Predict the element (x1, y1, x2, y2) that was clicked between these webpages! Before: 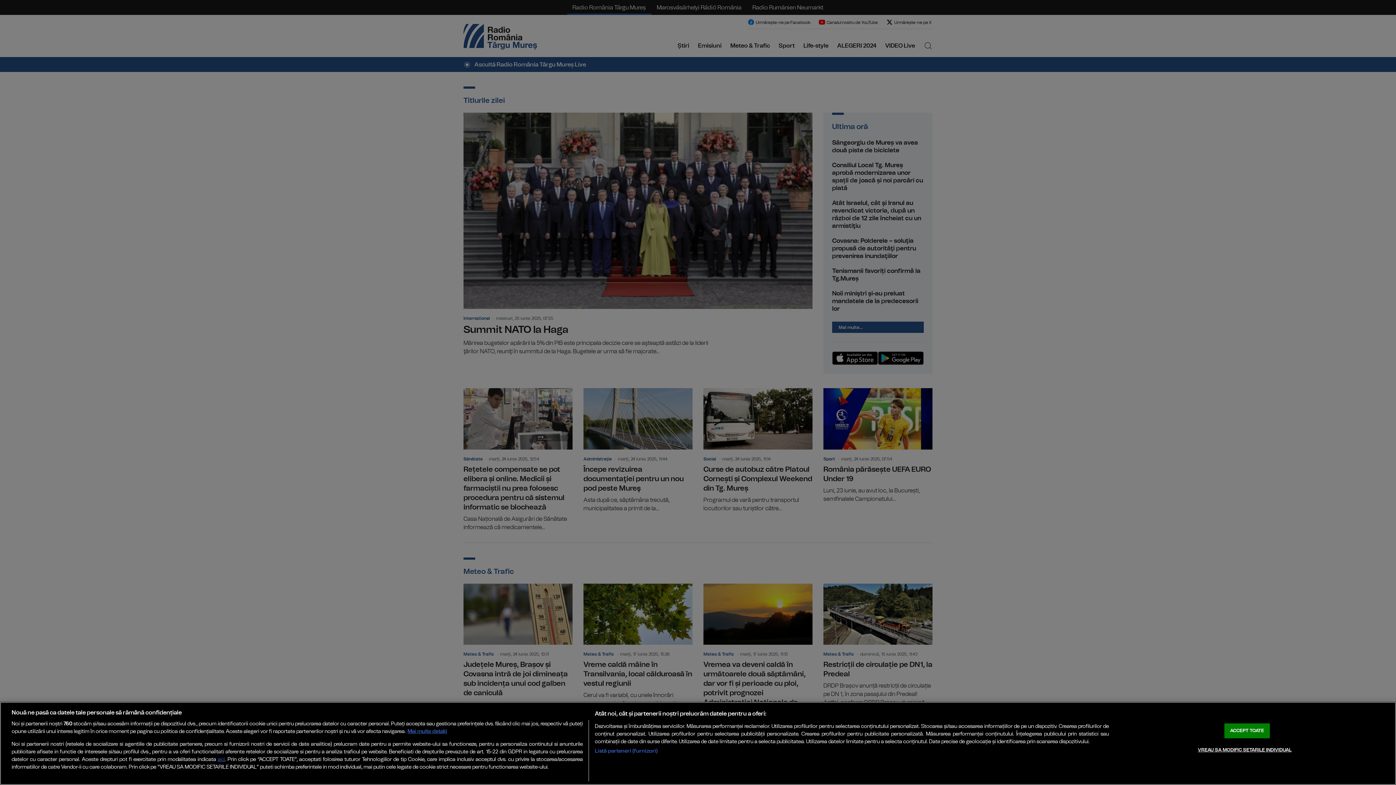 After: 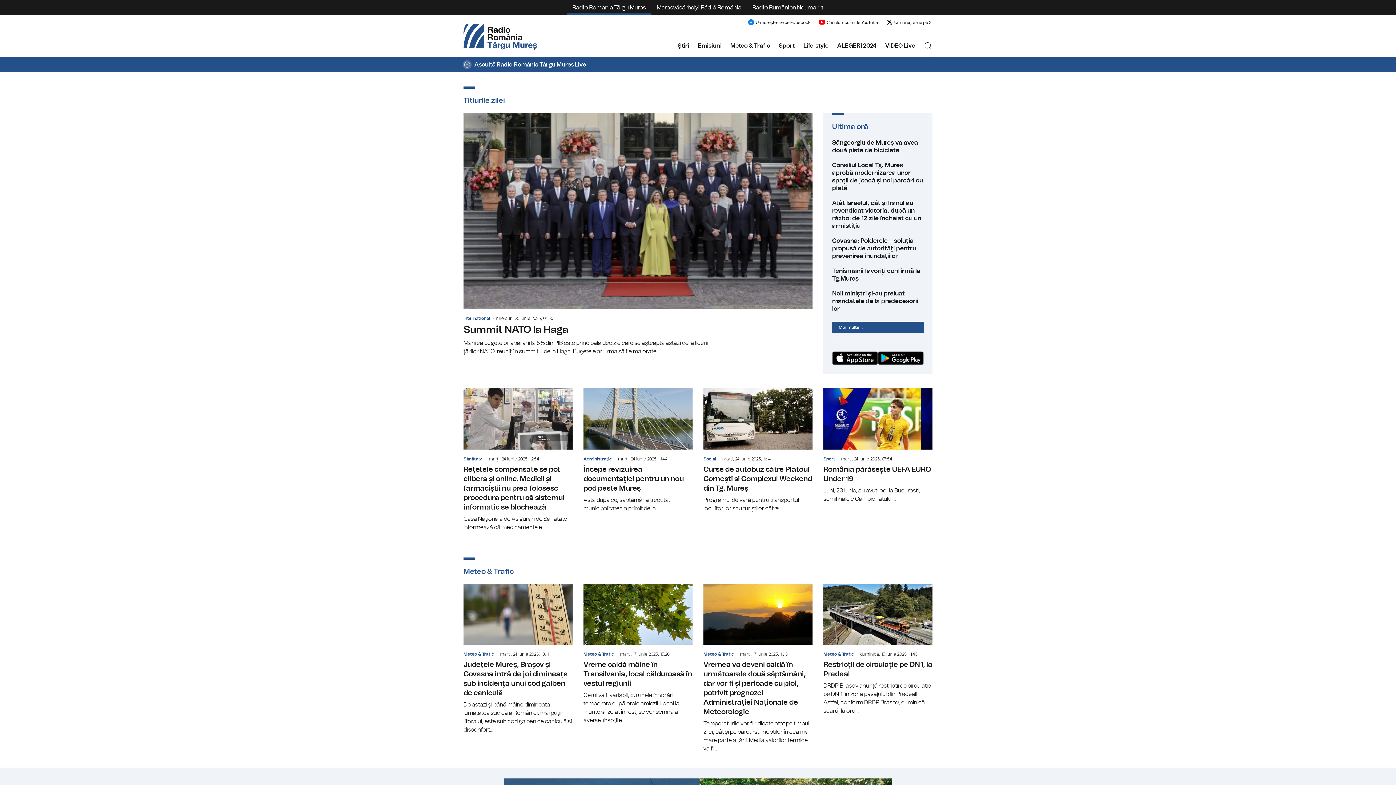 Action: label: ACCEPT TOATE bbox: (1224, 723, 1270, 738)